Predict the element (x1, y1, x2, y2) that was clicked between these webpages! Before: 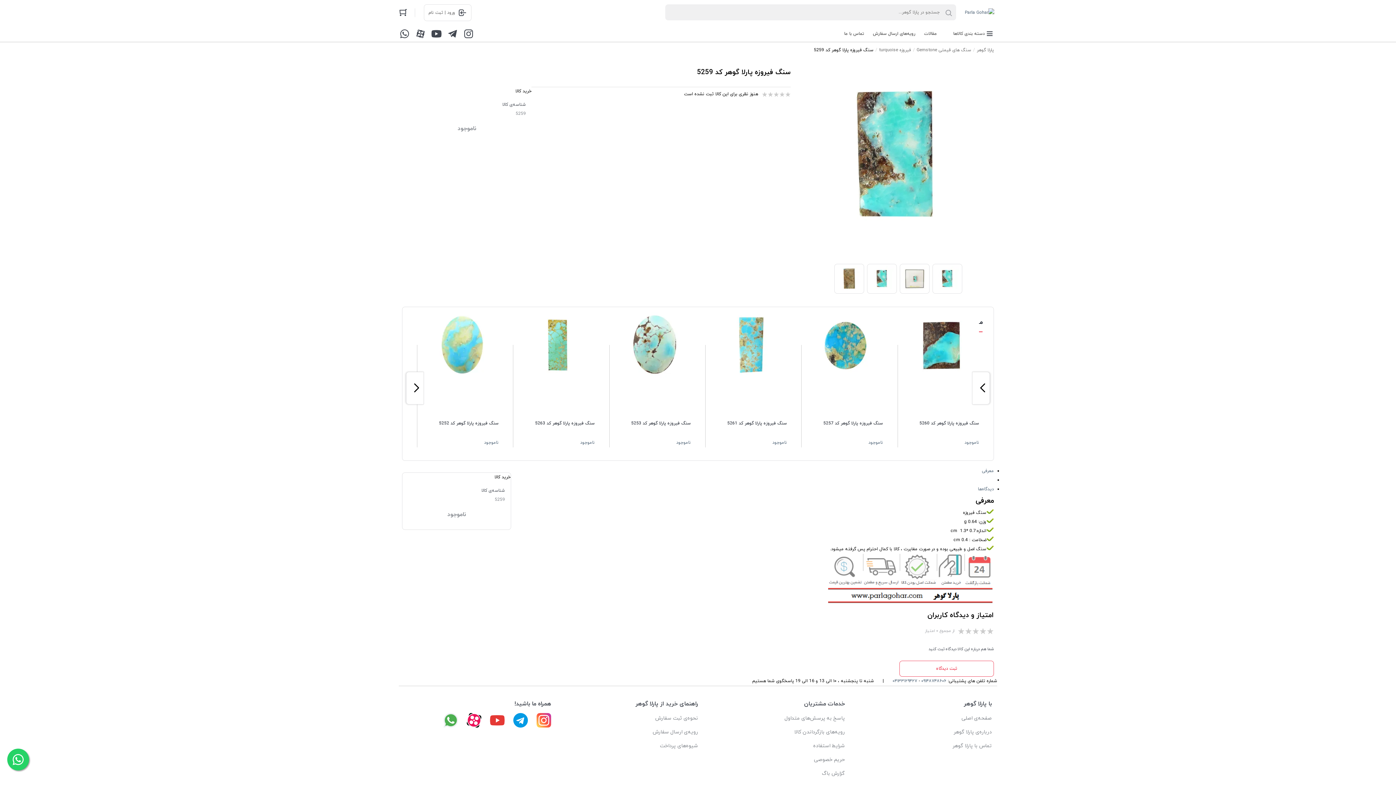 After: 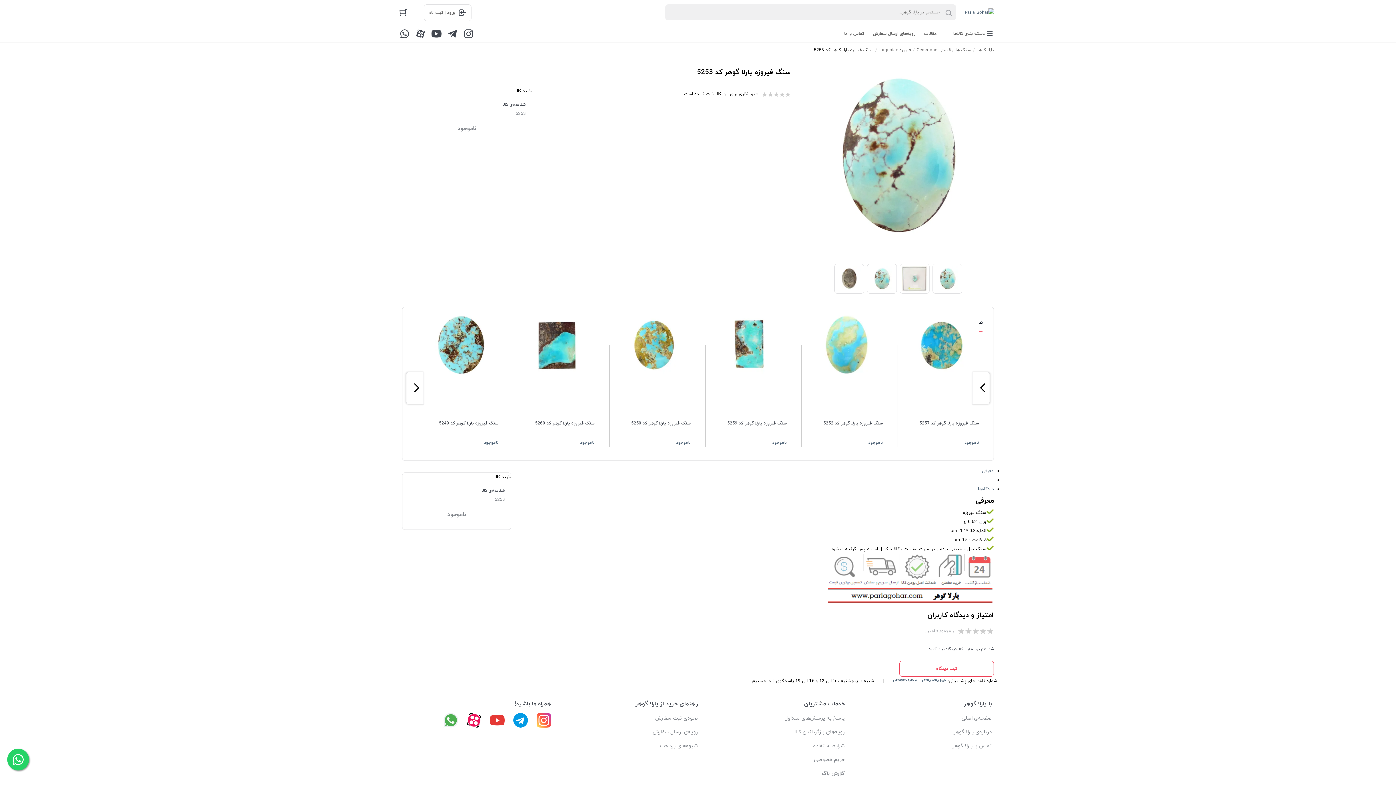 Action: bbox: (616, 344, 690, 447) label: سنگ فیروزه پارلا گوهر کد 5253
ناموجود